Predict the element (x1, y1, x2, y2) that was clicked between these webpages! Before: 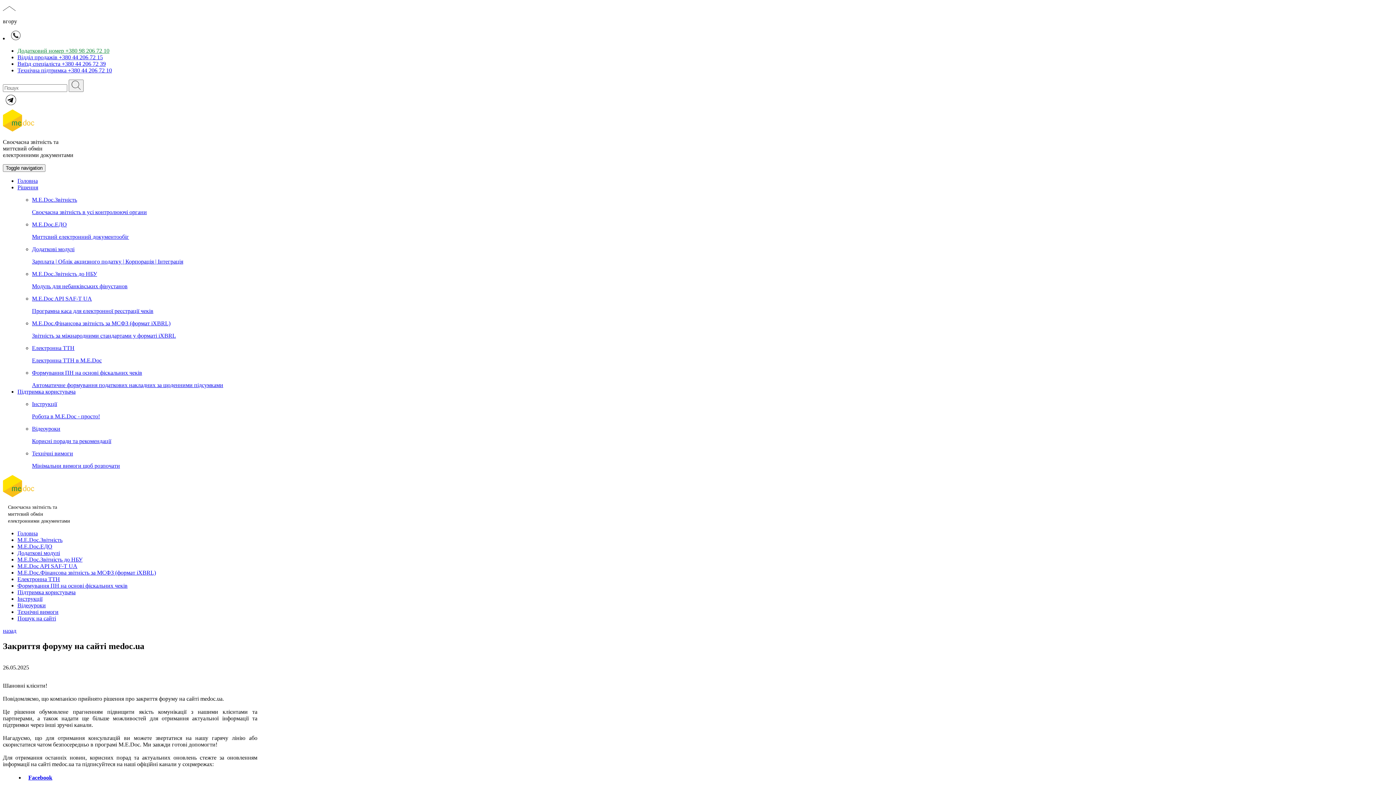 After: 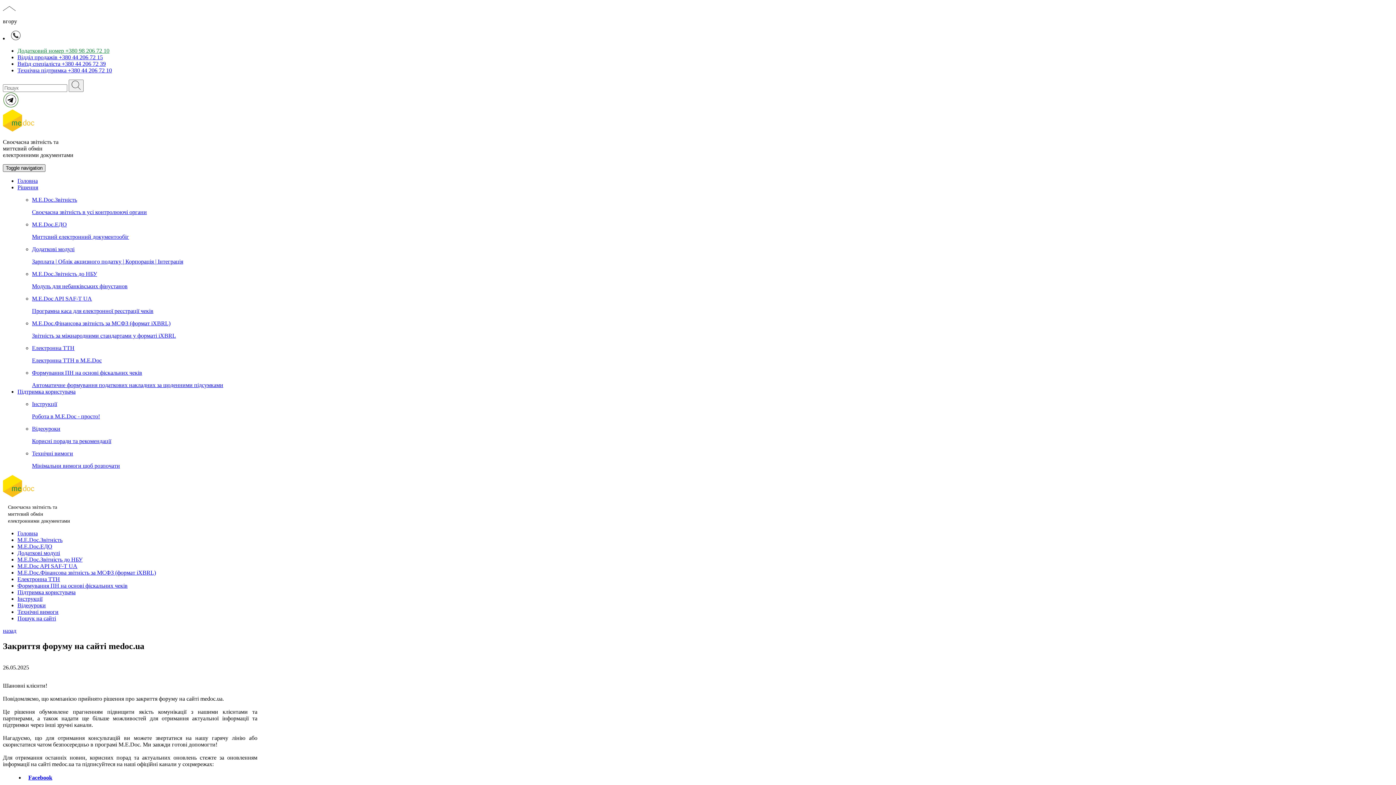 Action: bbox: (2, 164, 45, 172) label: Toggle navigation